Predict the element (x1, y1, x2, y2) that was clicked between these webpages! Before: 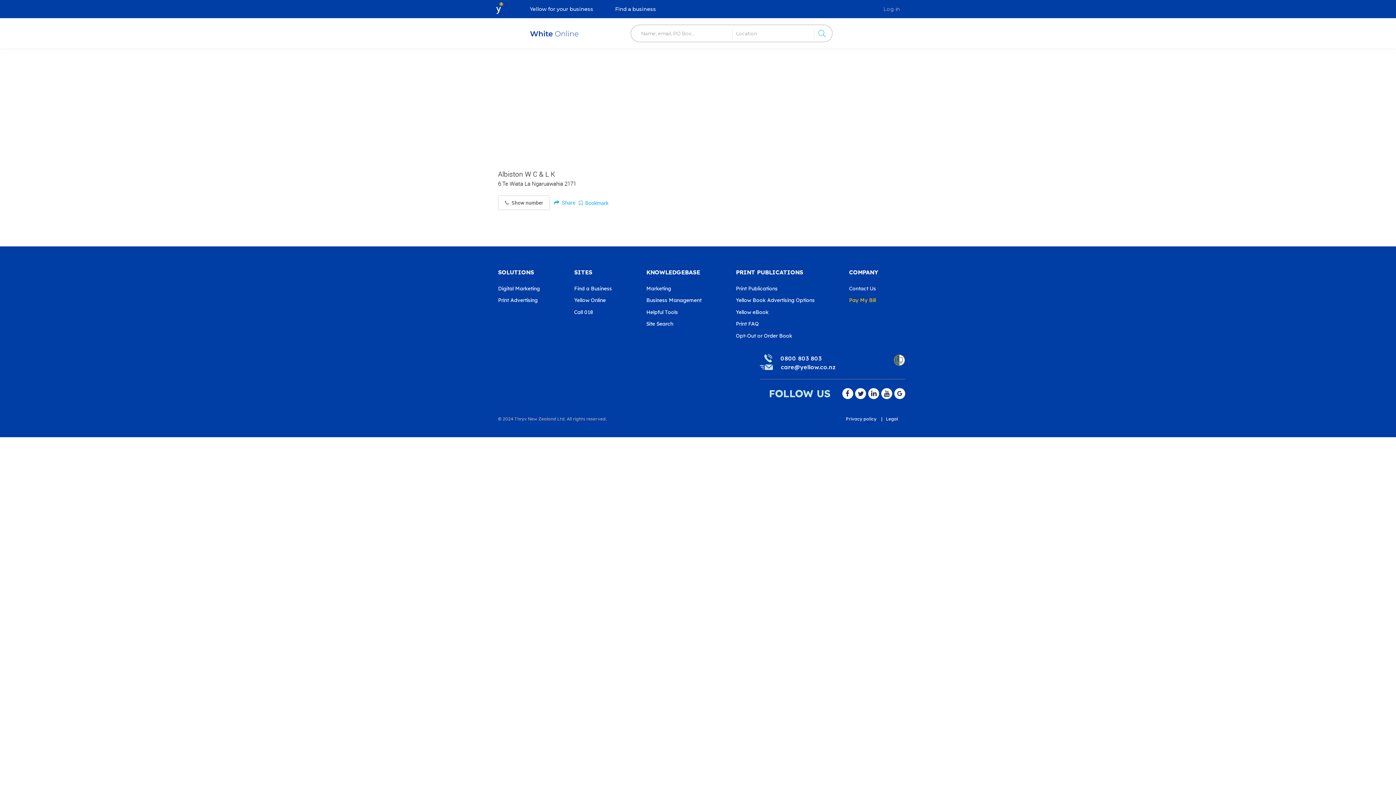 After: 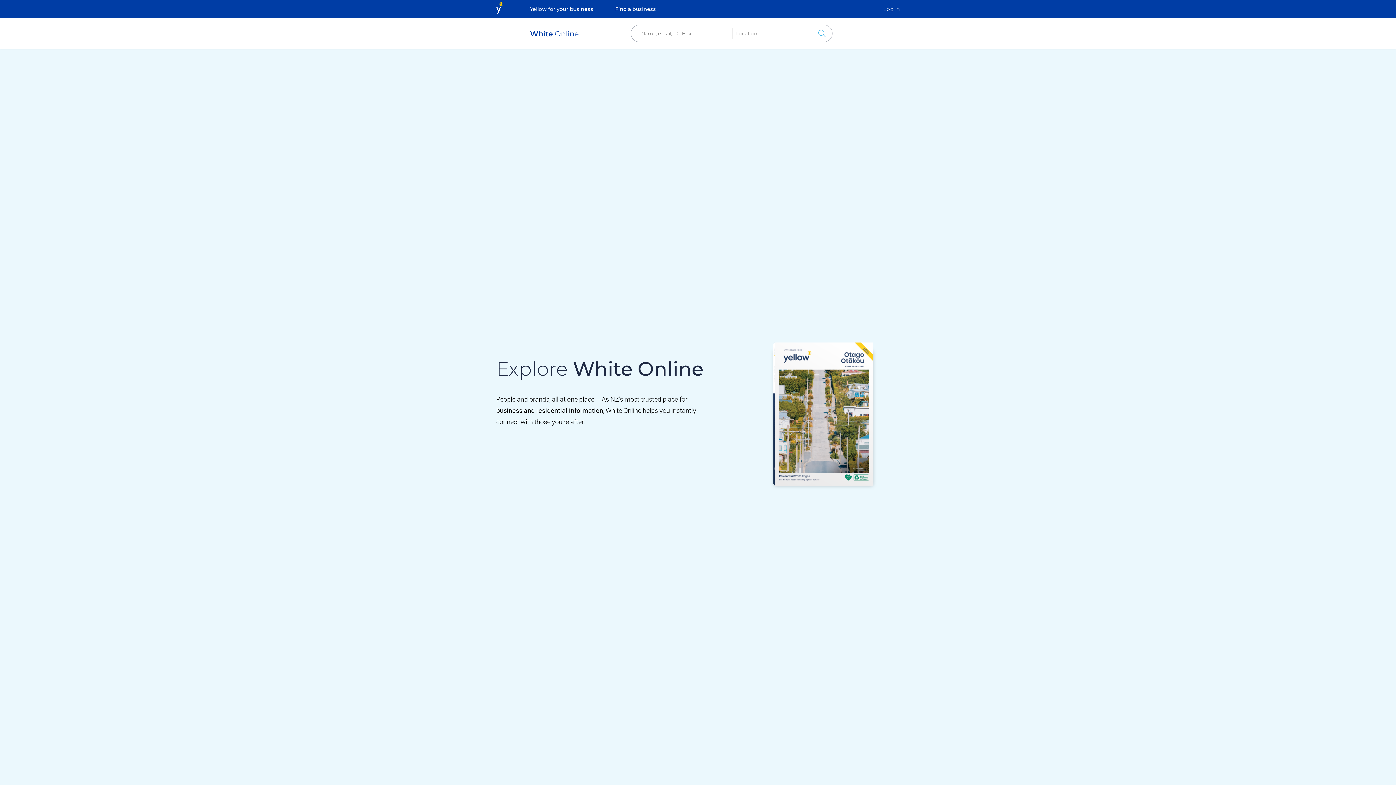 Action: bbox: (530, 30, 578, 36)